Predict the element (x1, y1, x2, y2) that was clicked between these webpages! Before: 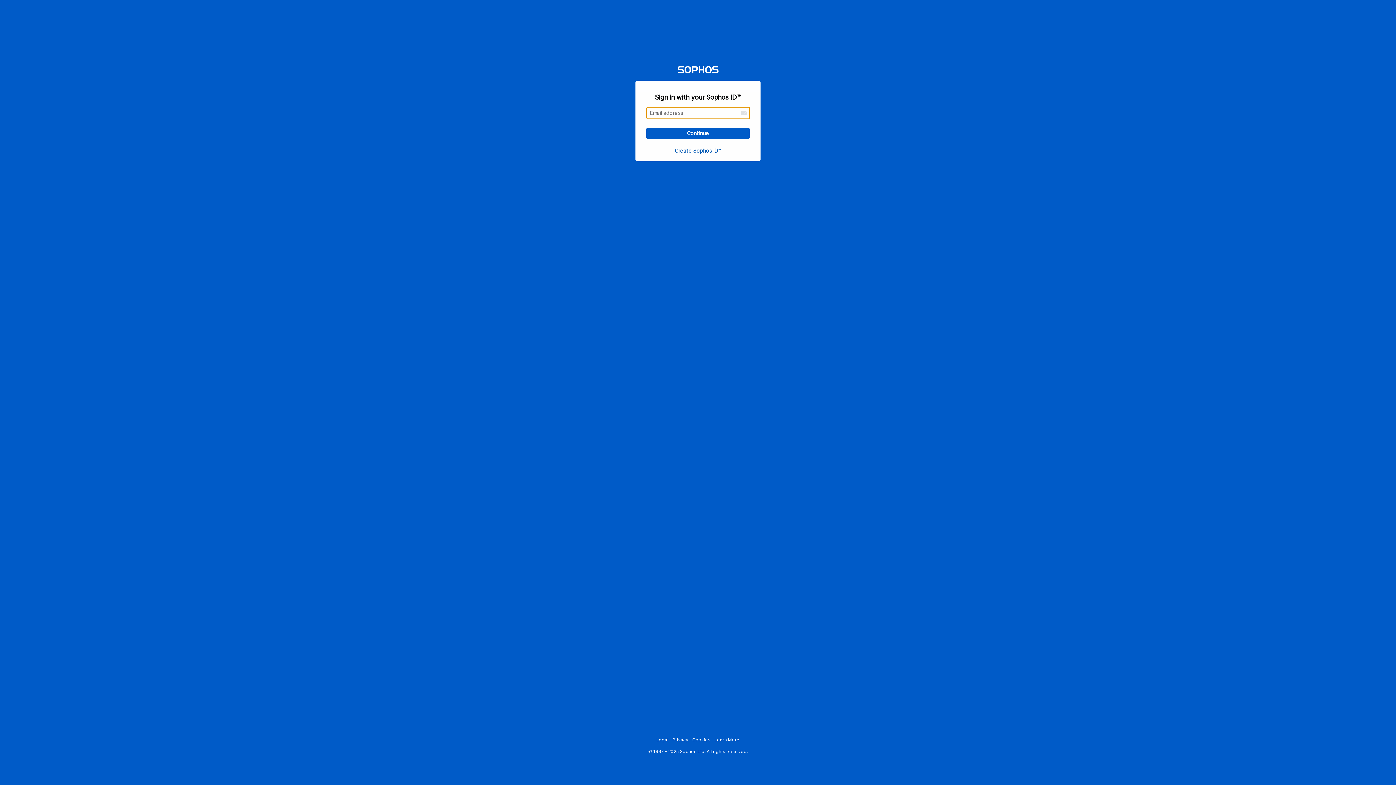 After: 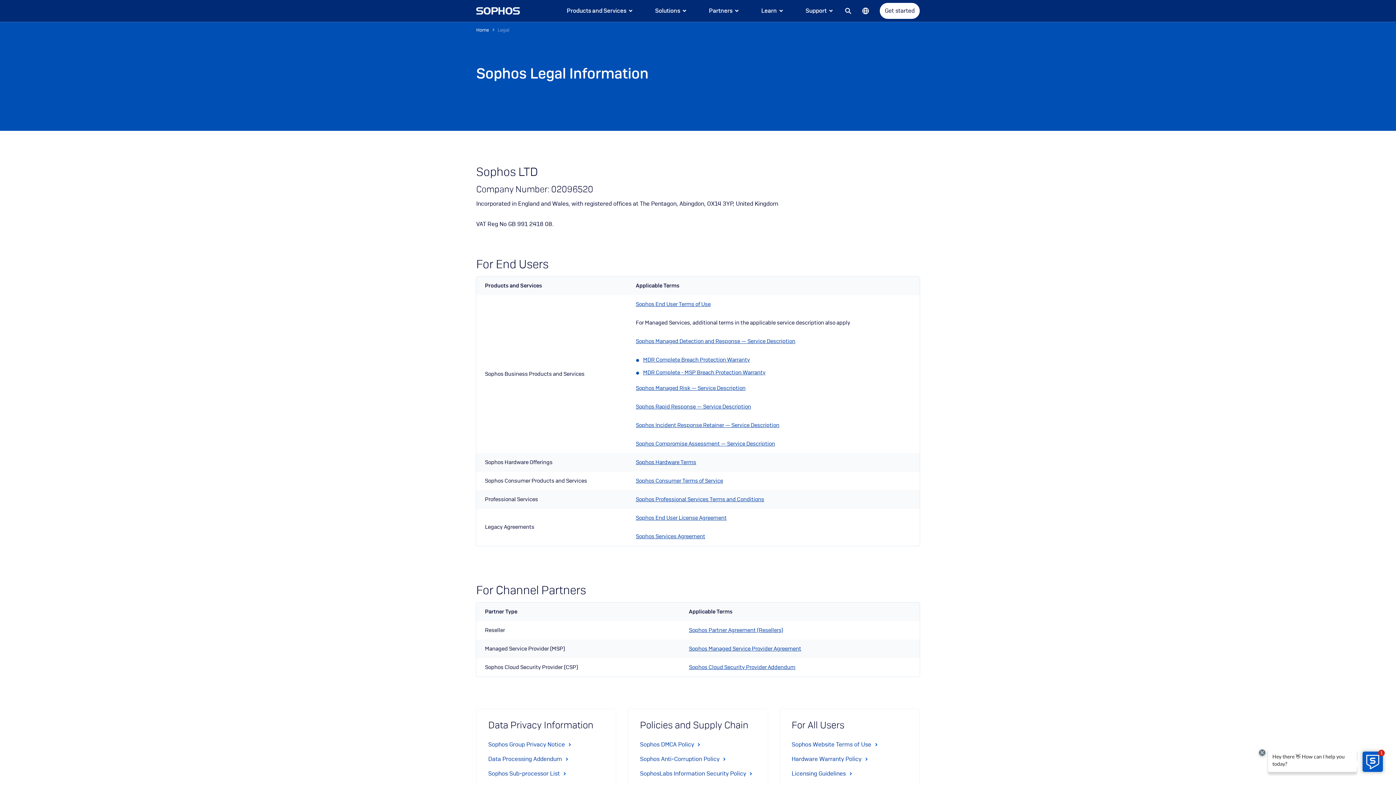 Action: bbox: (656, 737, 668, 742) label: Legal